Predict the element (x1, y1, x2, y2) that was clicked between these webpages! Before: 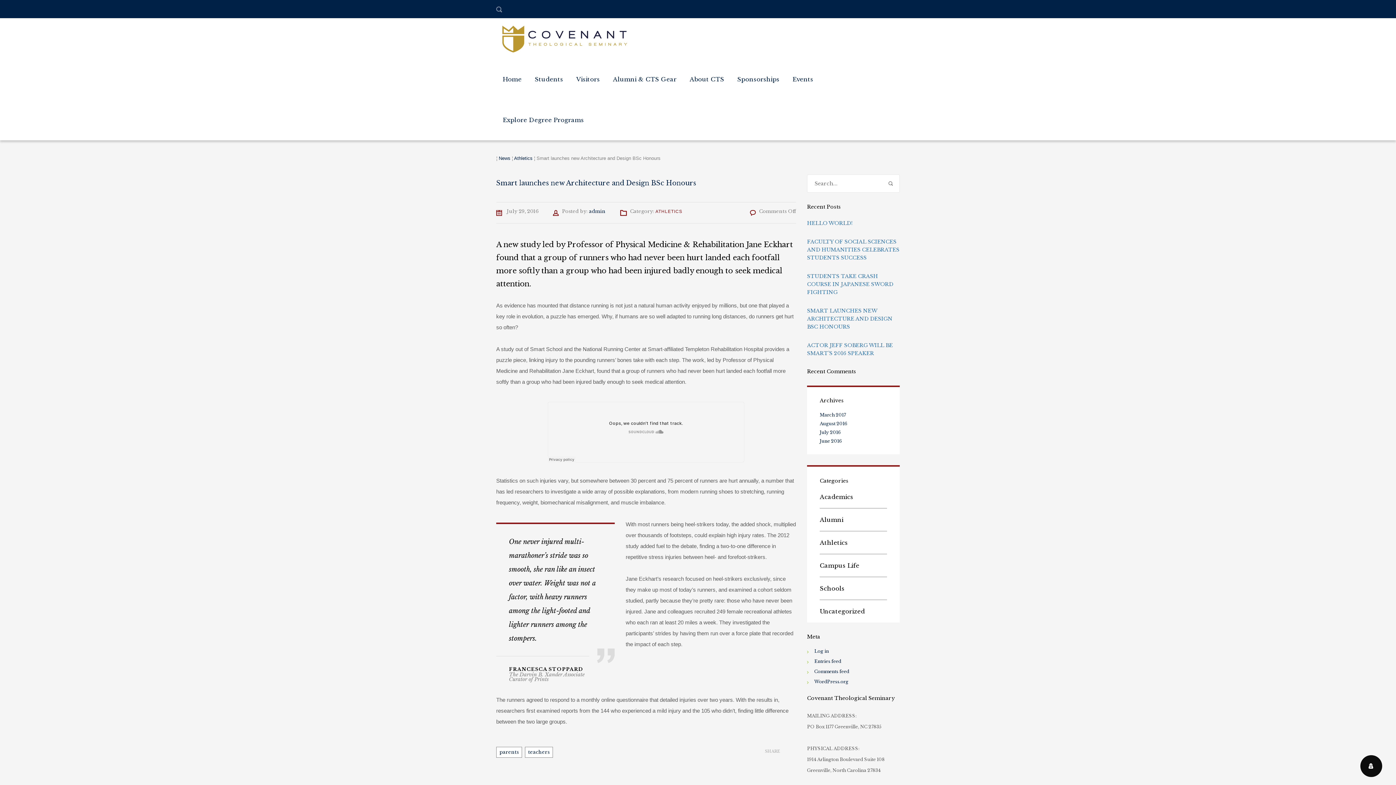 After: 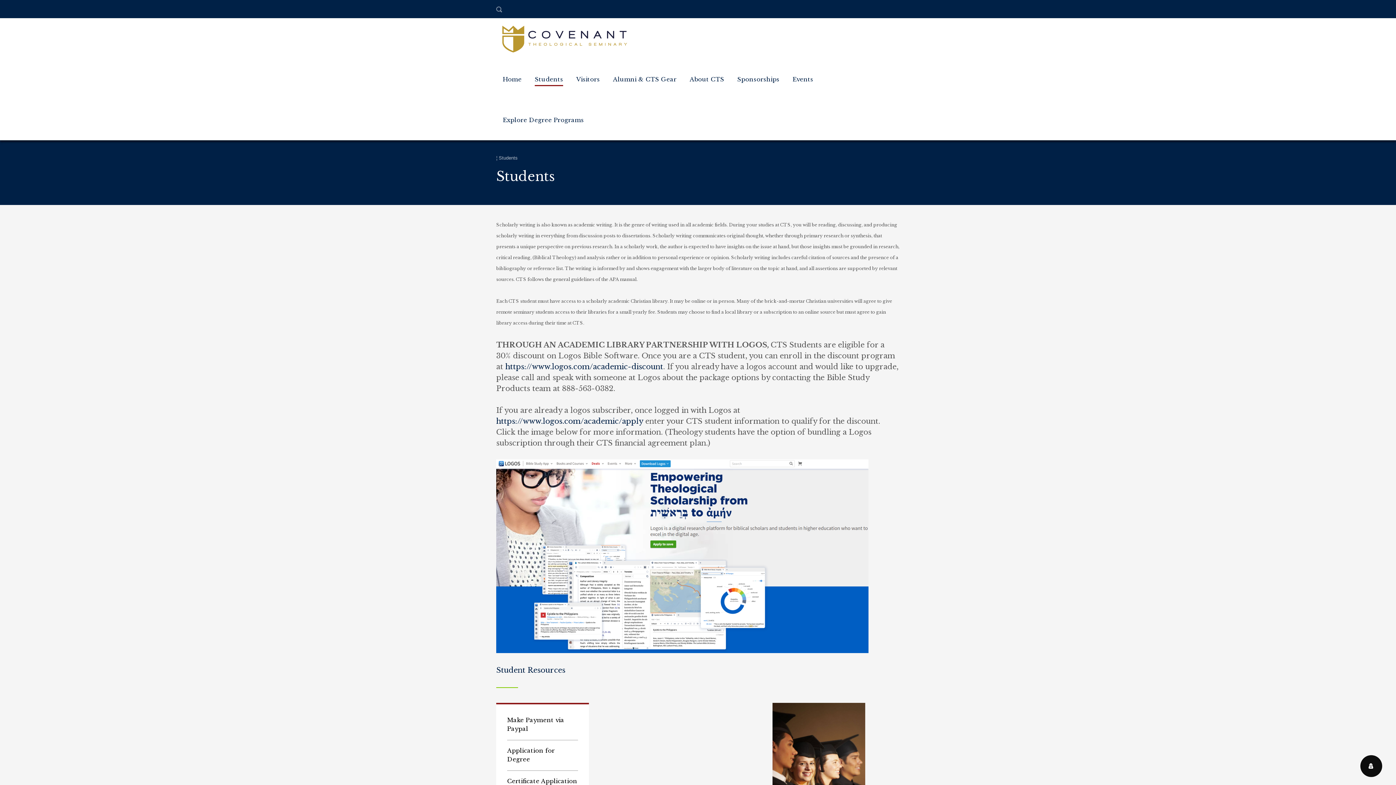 Action: label: Students bbox: (534, 58, 563, 99)